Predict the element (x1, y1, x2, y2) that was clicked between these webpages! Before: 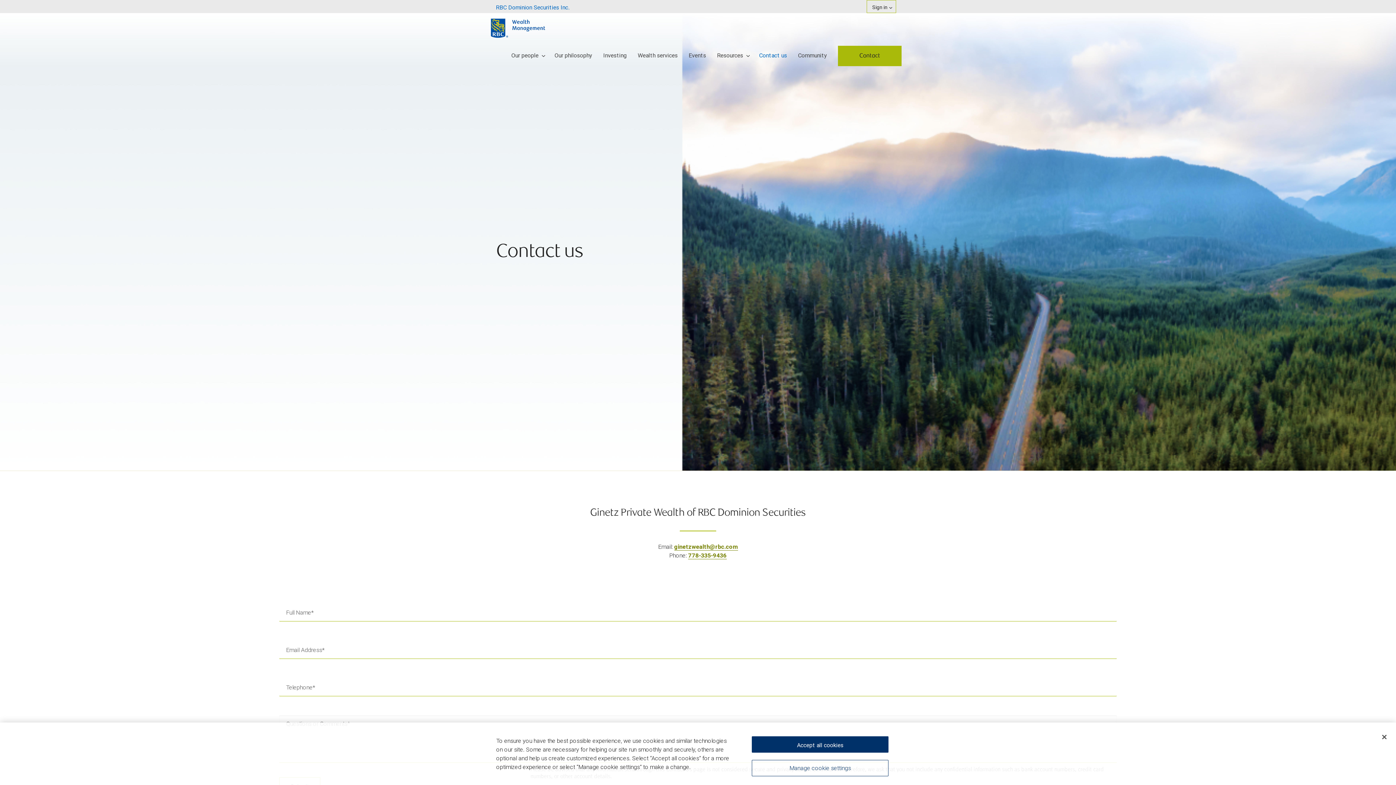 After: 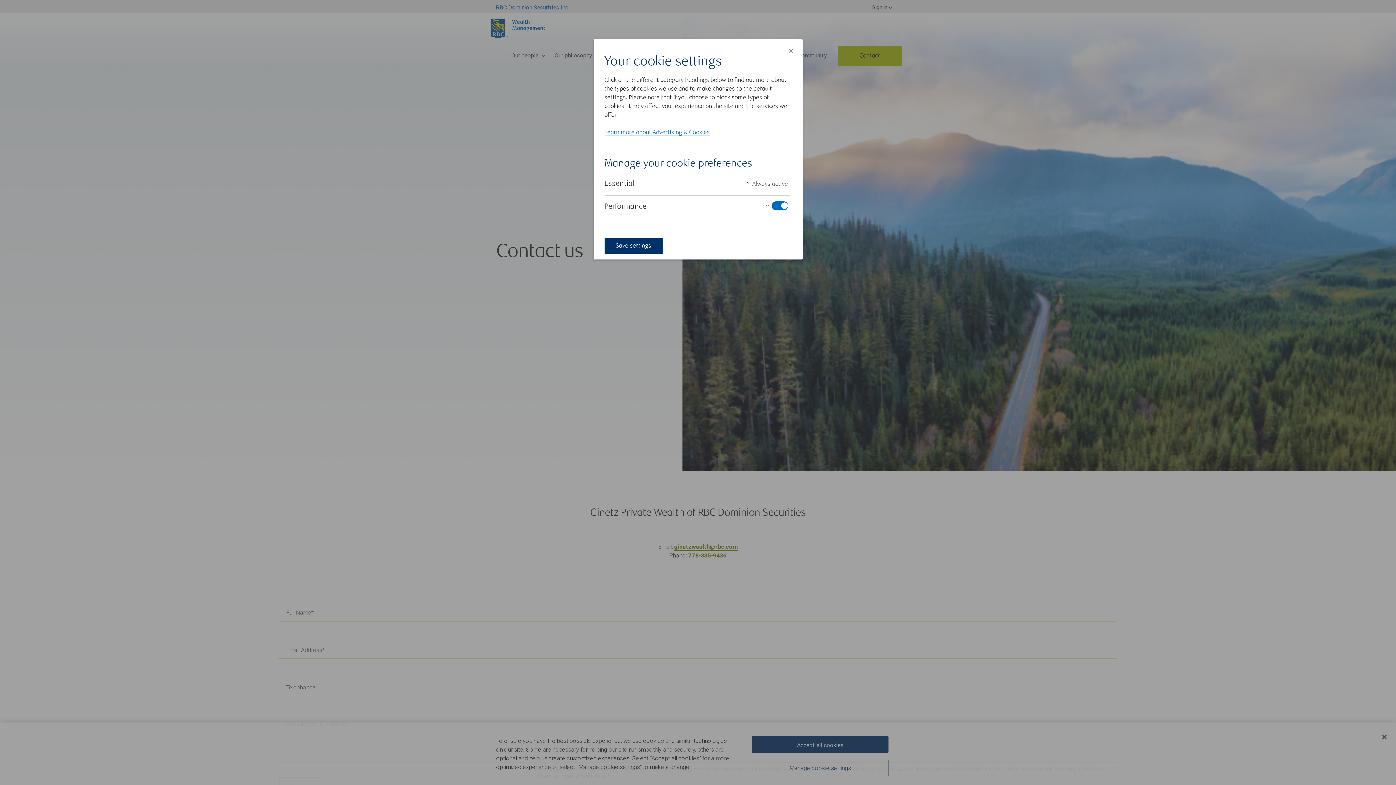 Action: bbox: (752, 760, 888, 776) label: Manage cookie settings